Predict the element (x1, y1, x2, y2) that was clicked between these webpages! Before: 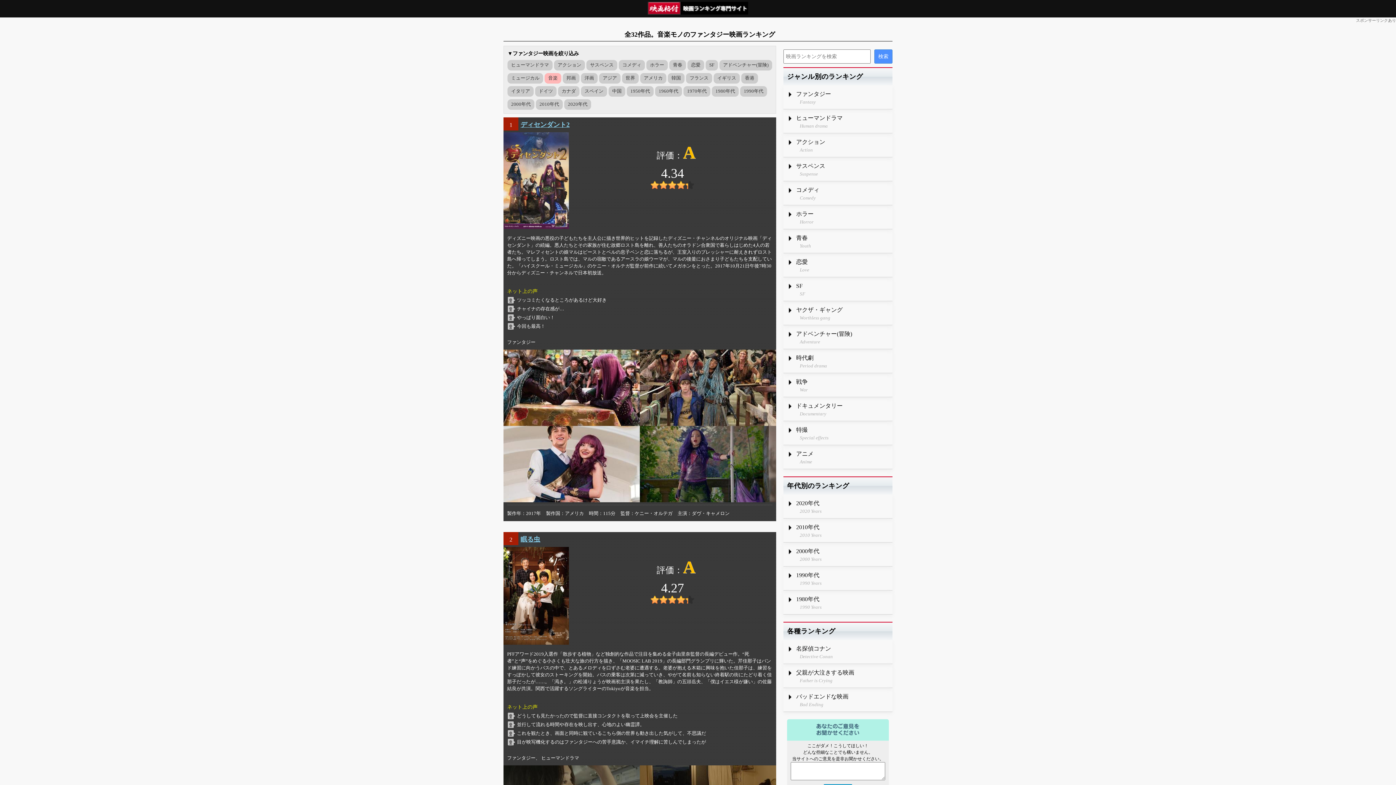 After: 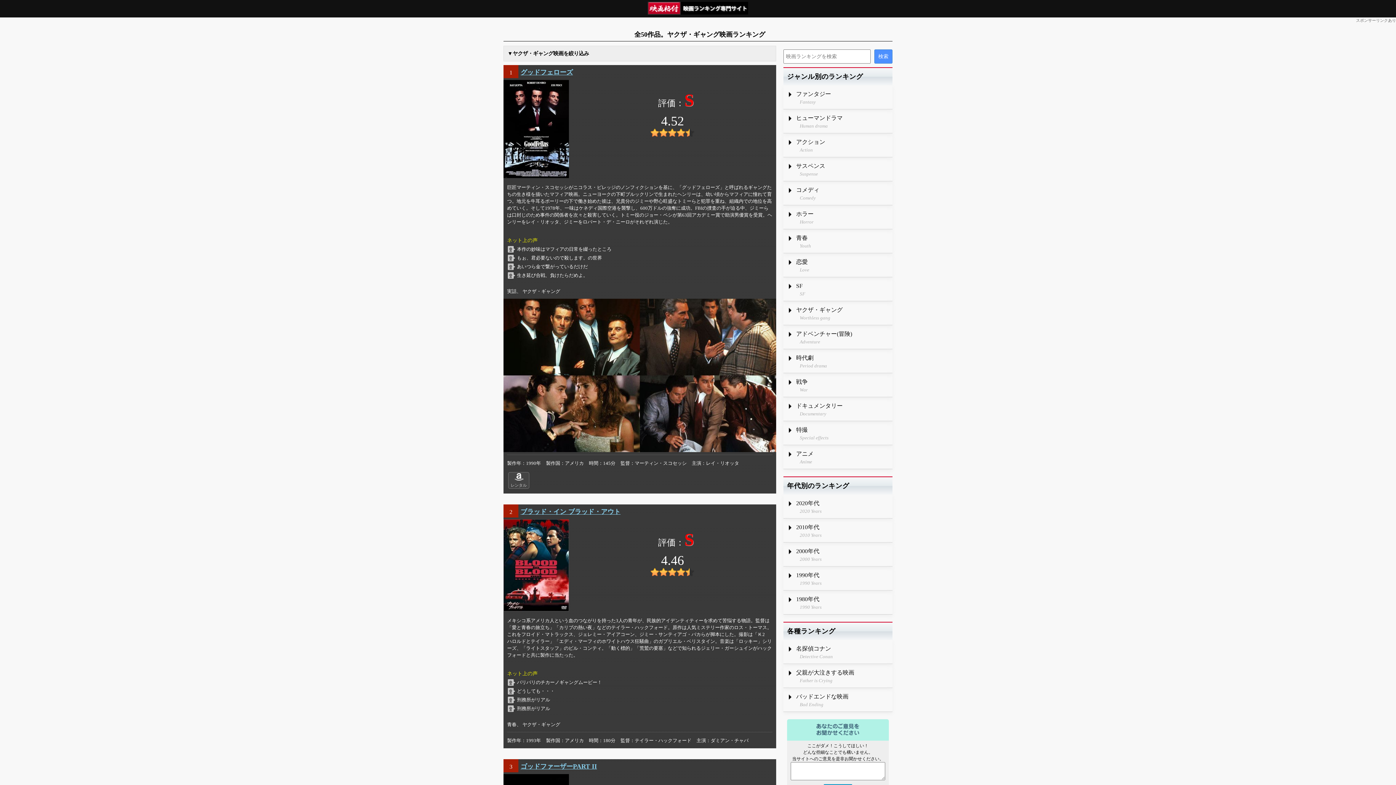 Action: label: ヤクザ・ギャング
Worthless gang bbox: (783, 301, 892, 325)